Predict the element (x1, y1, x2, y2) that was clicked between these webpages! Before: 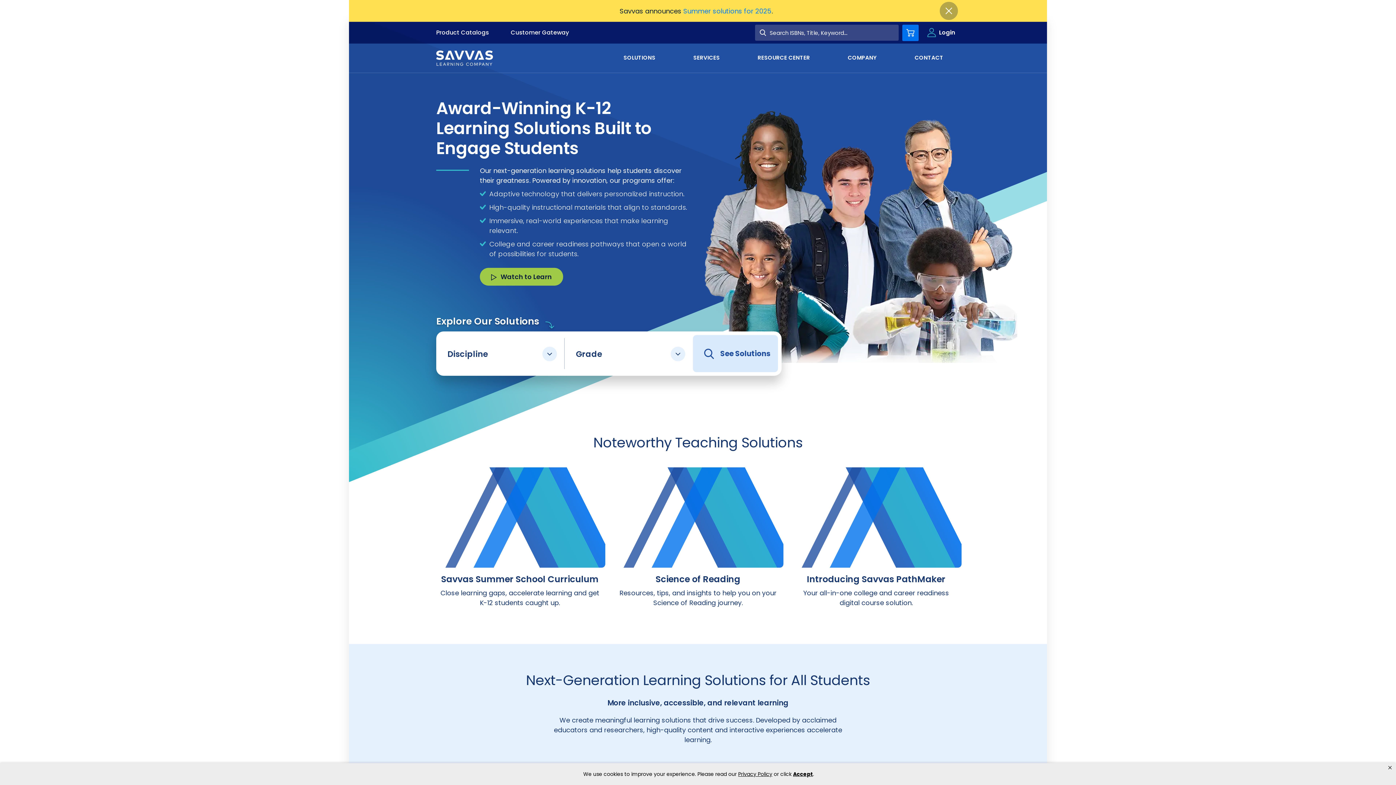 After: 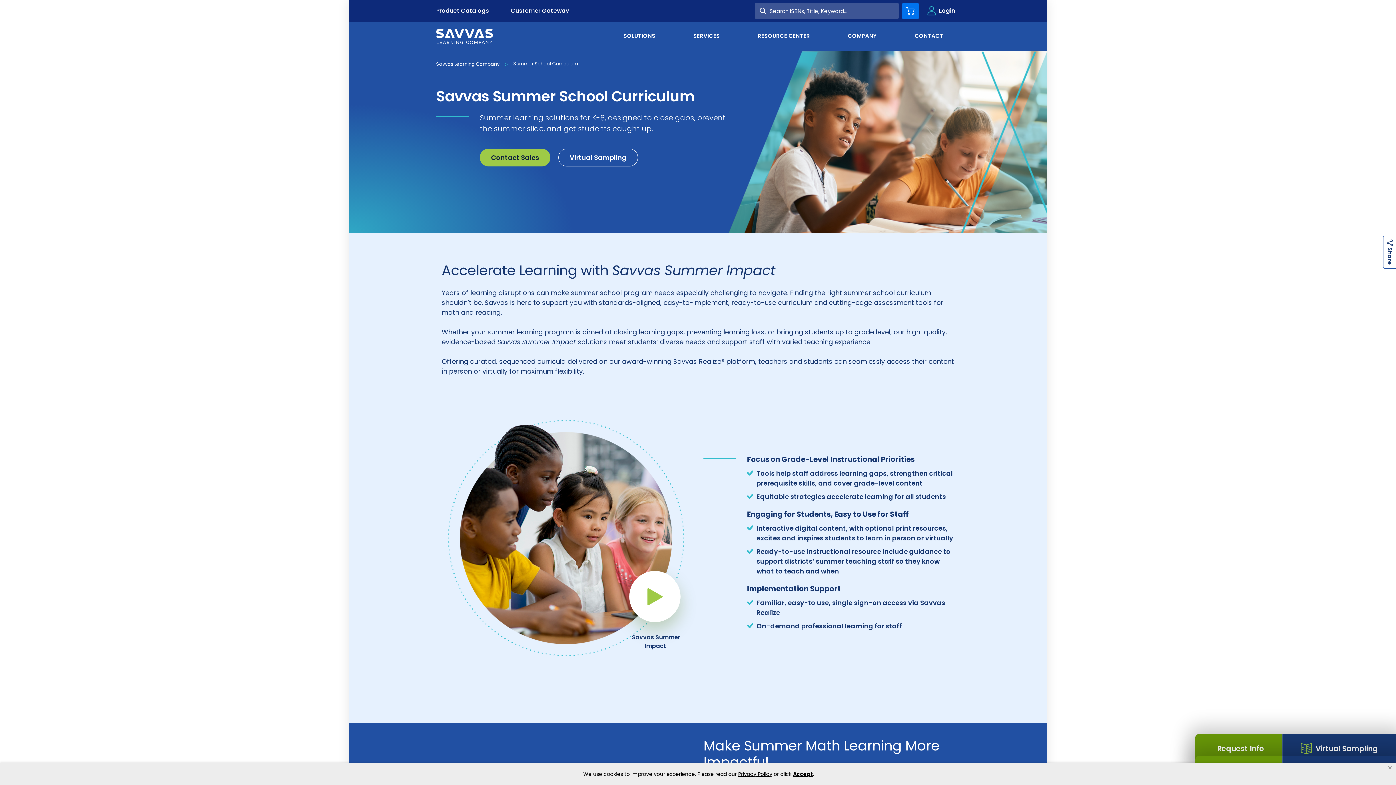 Action: label: Summer solutions for 2025 bbox: (683, 6, 771, 15)